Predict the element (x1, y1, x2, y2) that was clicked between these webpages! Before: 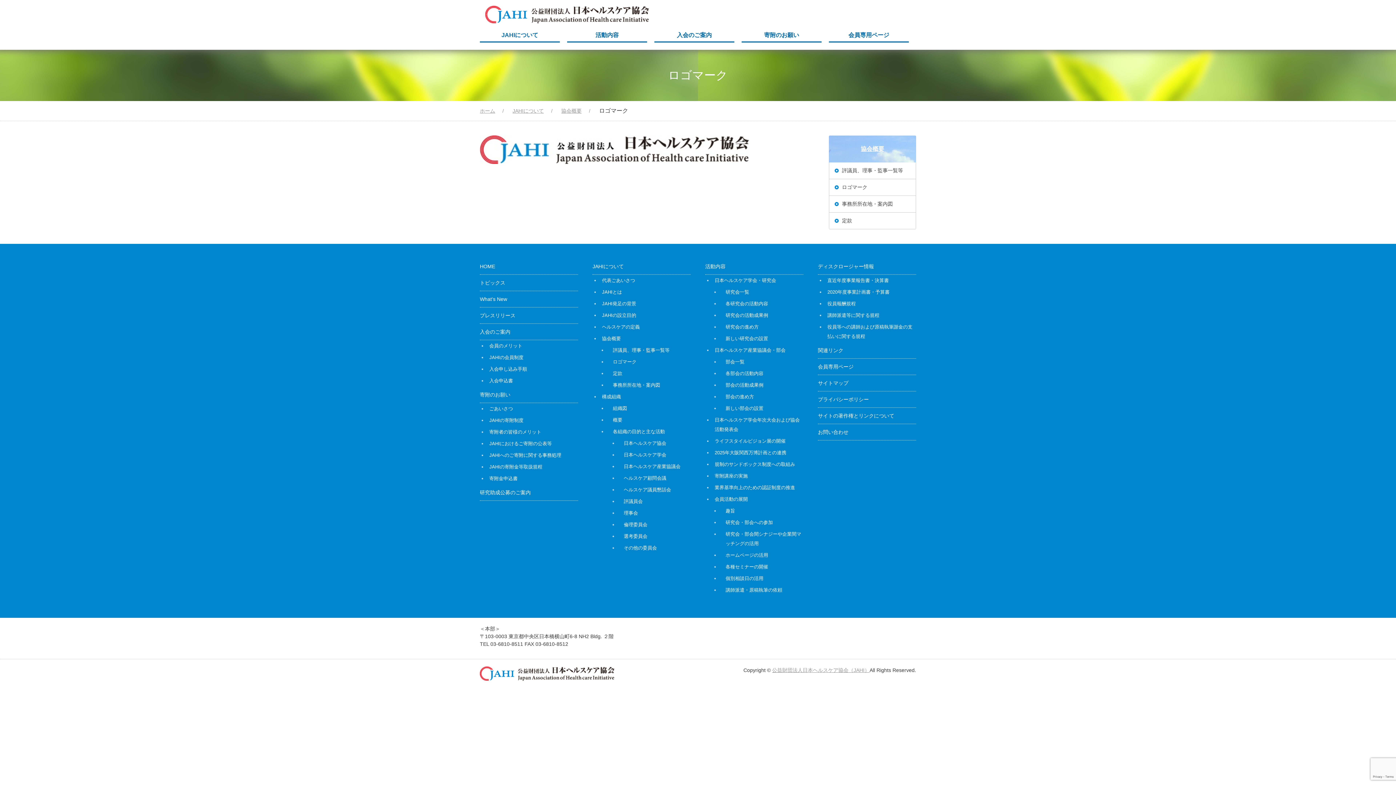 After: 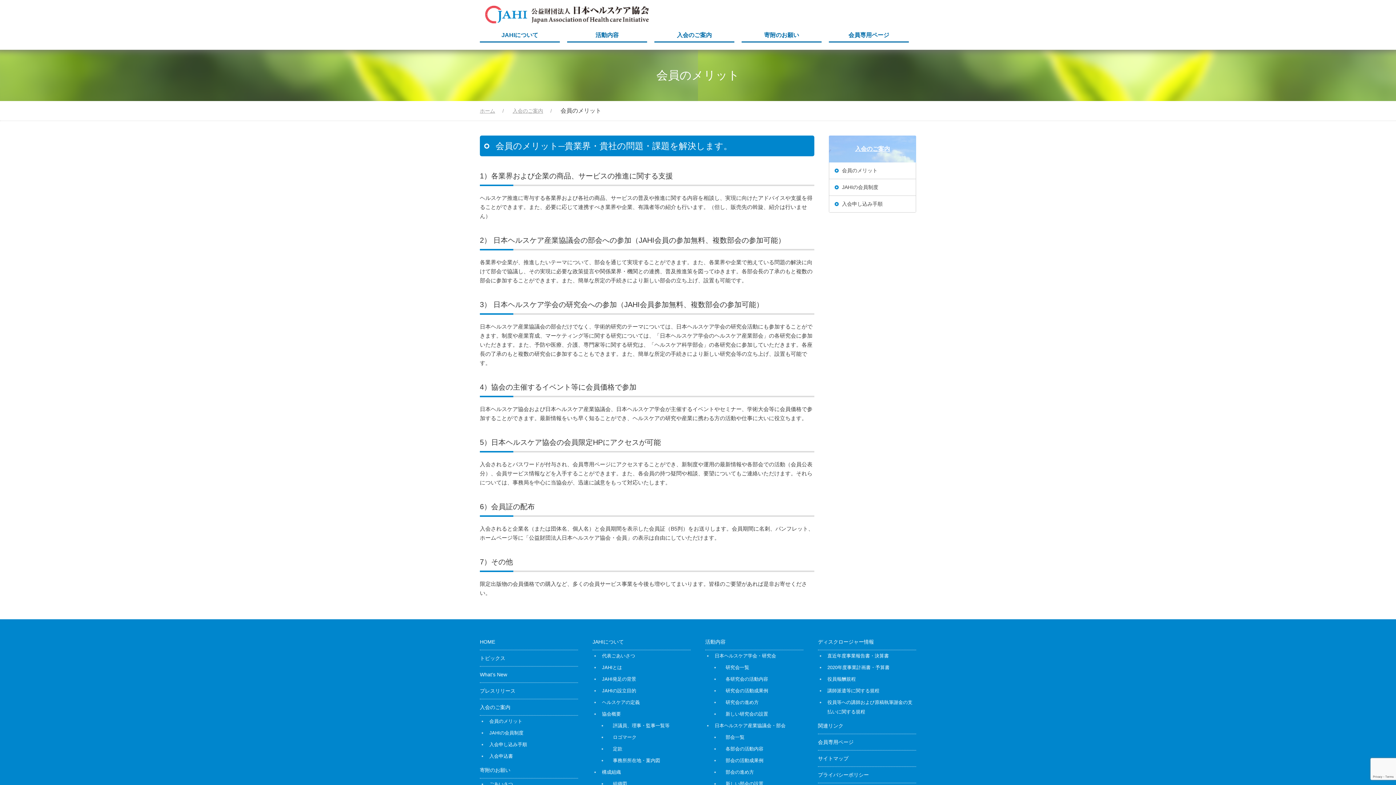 Action: bbox: (487, 340, 578, 352) label: 会員のメリット